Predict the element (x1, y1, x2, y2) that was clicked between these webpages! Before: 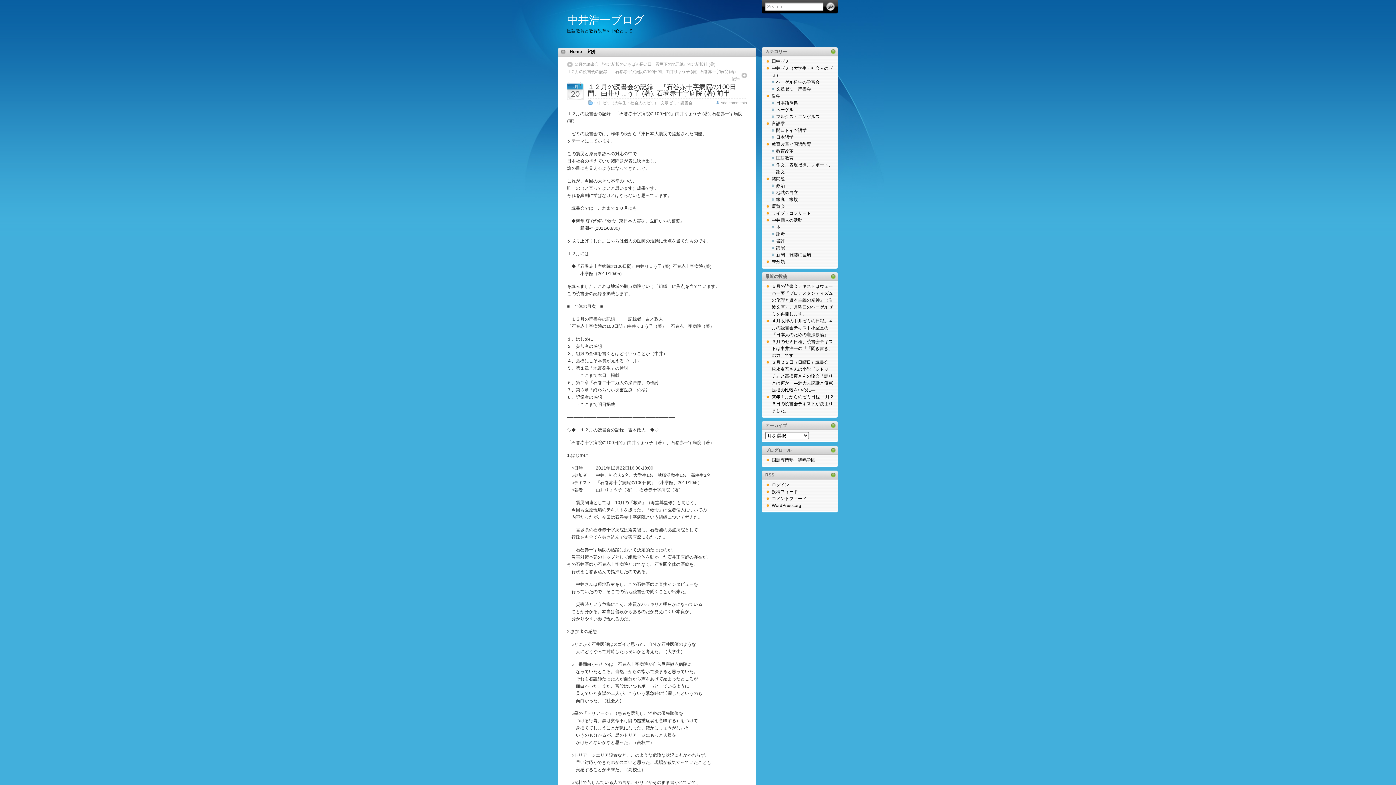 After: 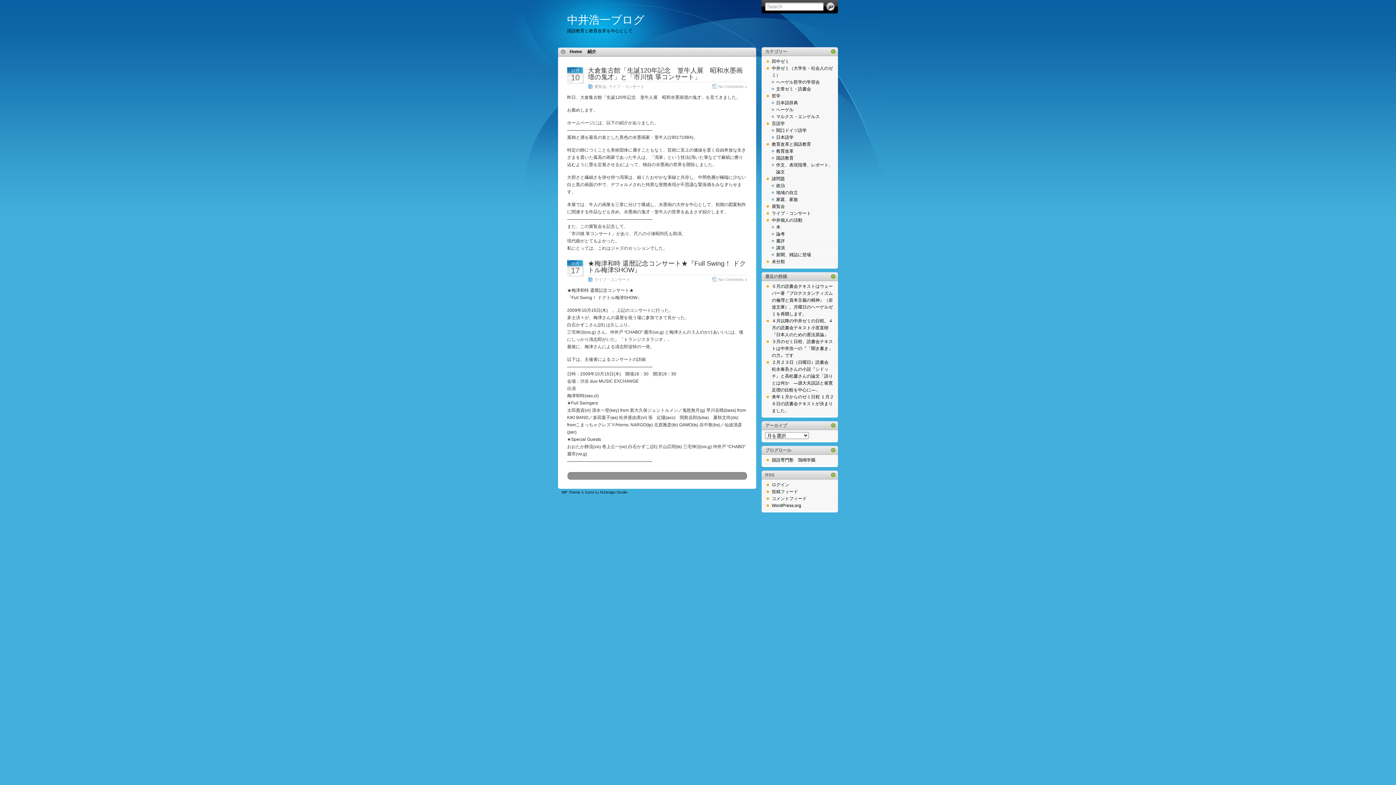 Action: label: ライブ・コンサート bbox: (772, 210, 811, 216)